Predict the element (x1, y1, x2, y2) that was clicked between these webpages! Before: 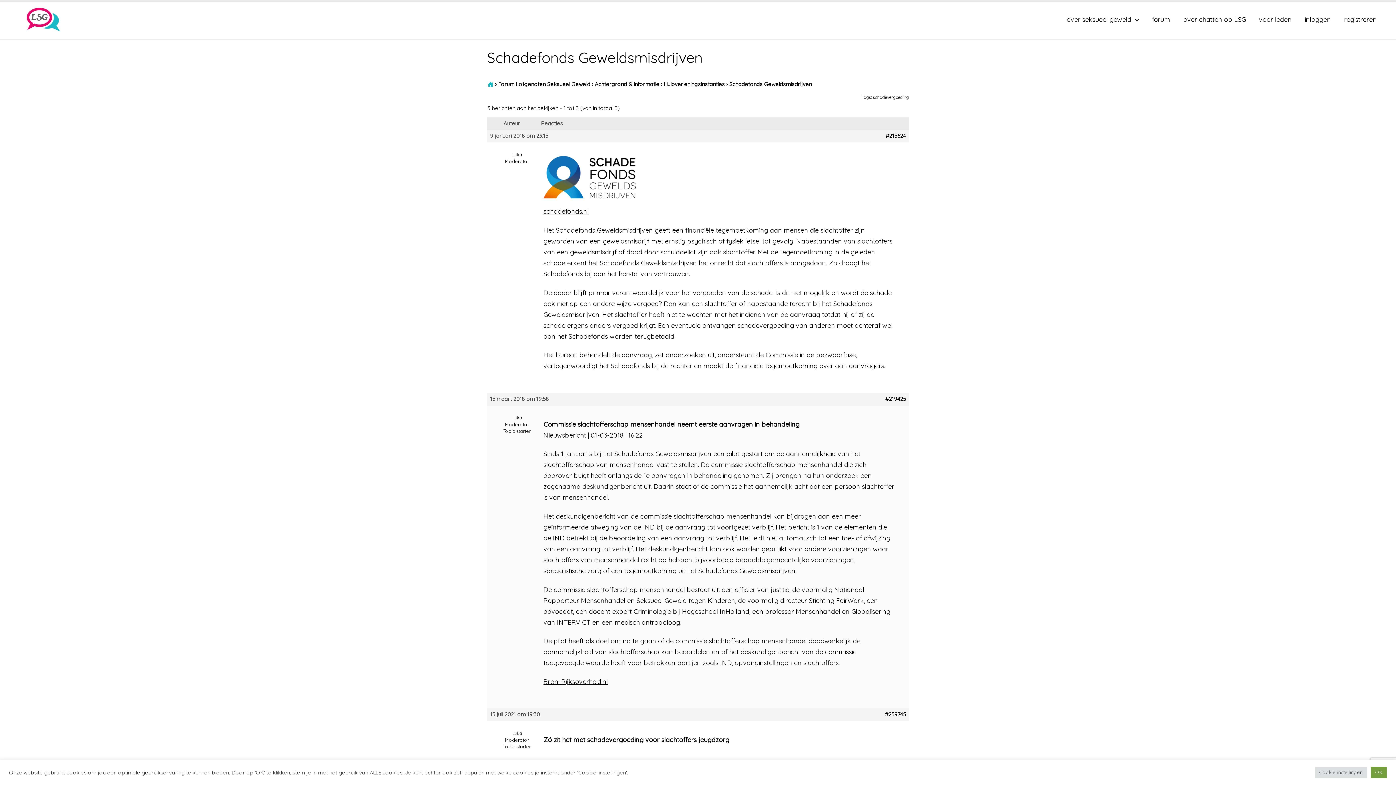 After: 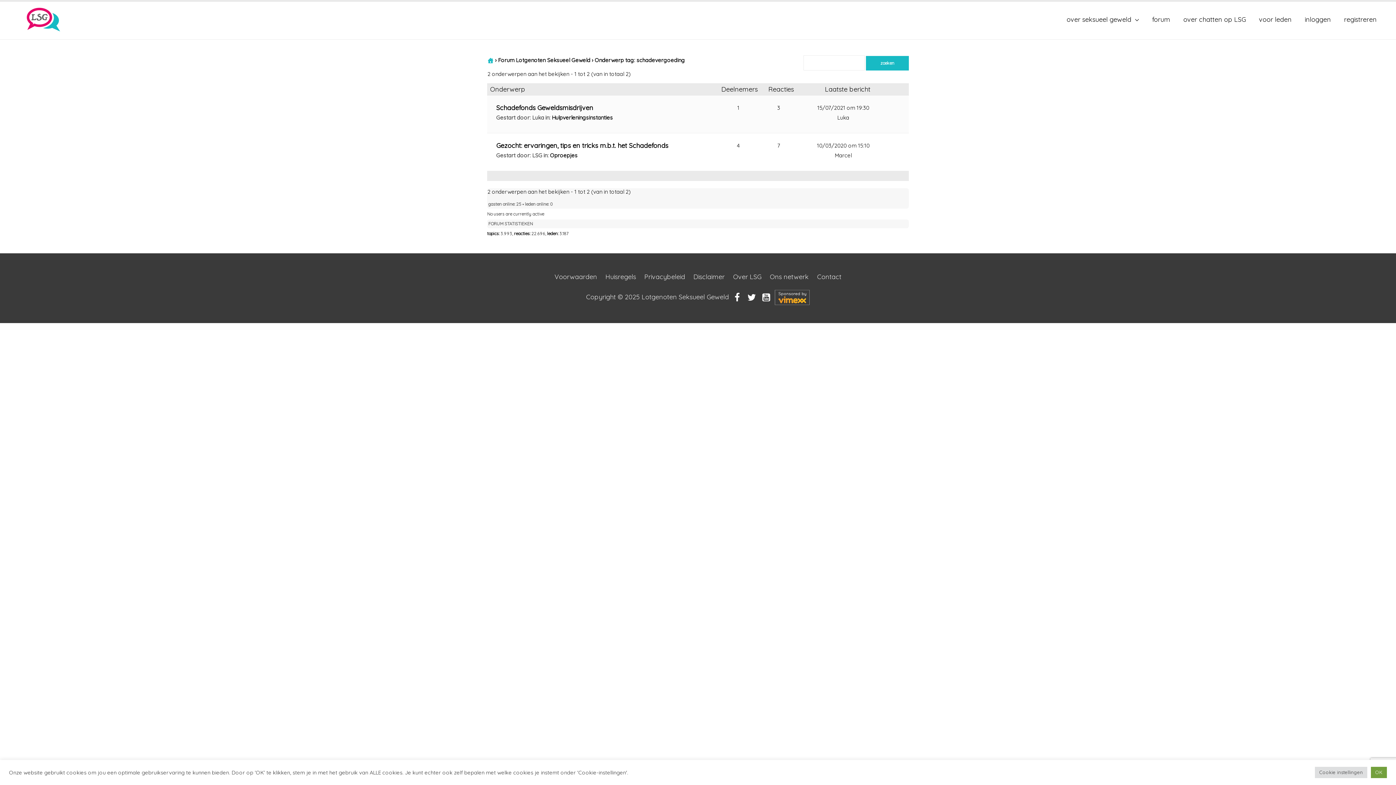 Action: label: schadevergoeding bbox: (873, 94, 909, 100)